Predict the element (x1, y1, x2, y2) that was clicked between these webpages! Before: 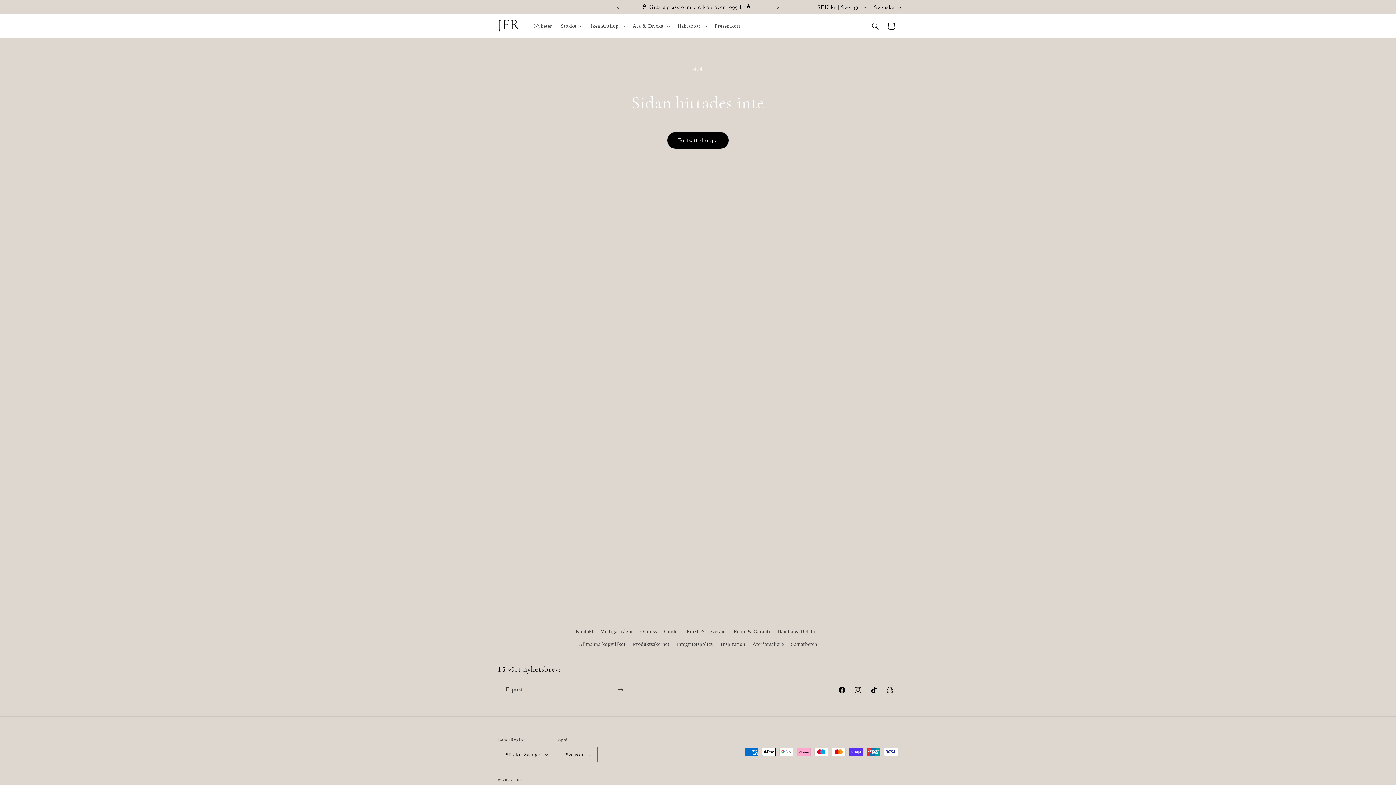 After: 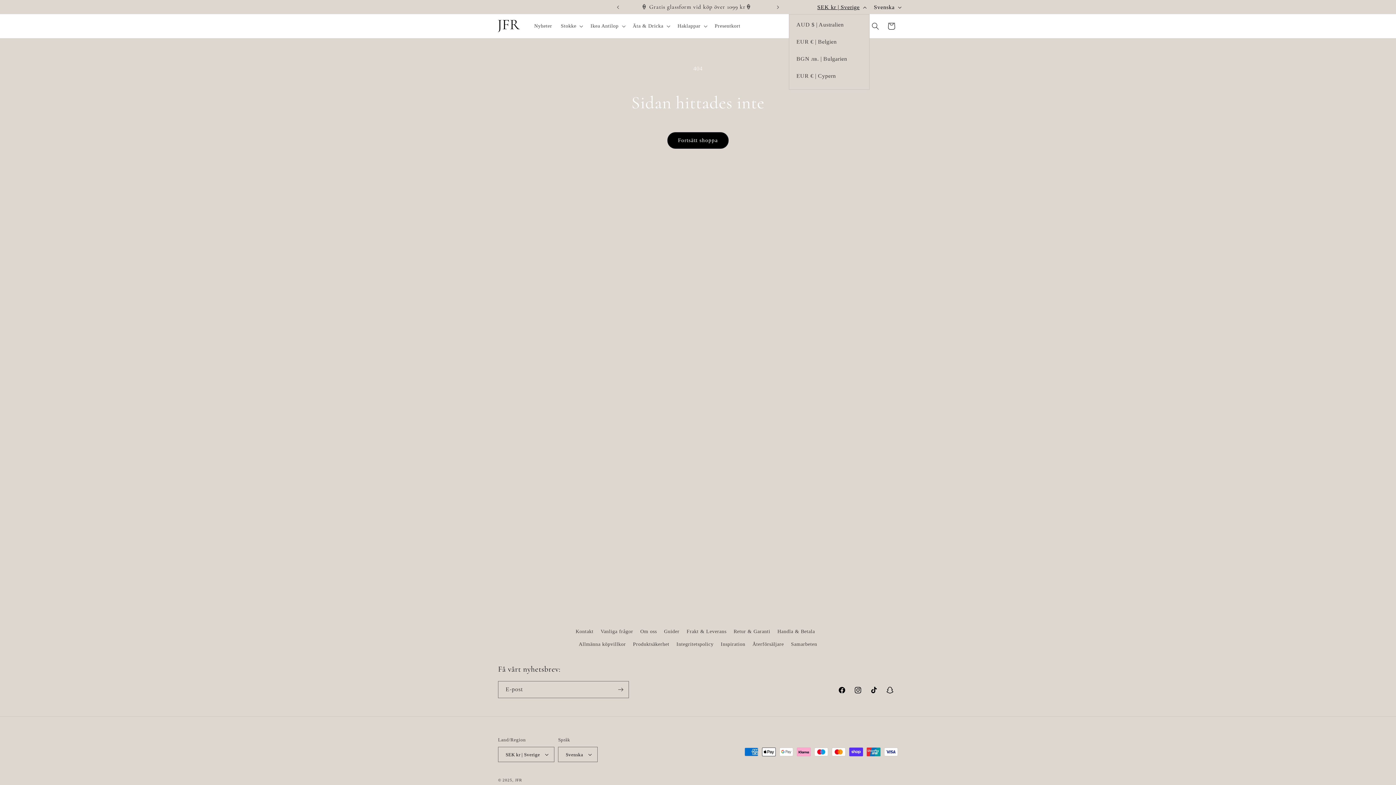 Action: label: SEK kr | Sverige bbox: (813, 0, 869, 14)